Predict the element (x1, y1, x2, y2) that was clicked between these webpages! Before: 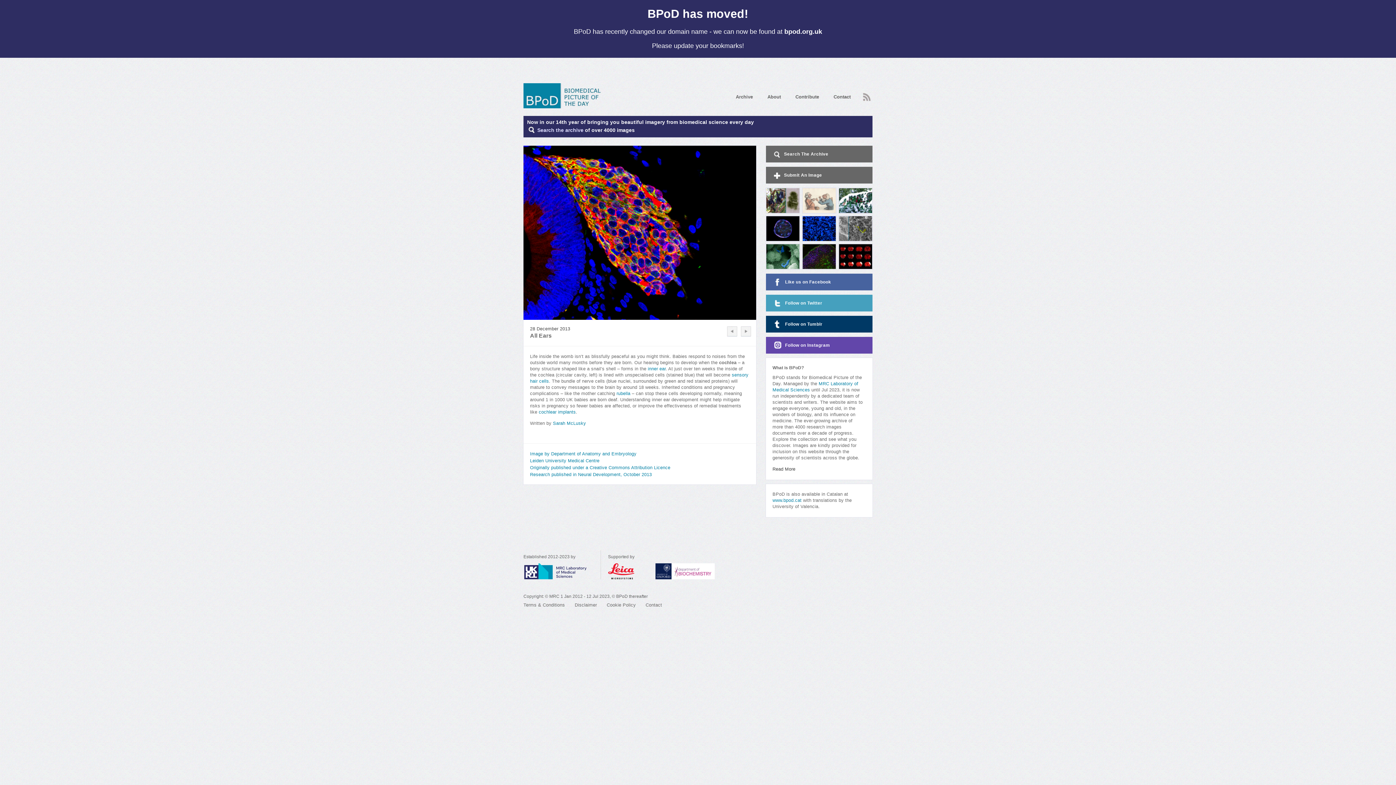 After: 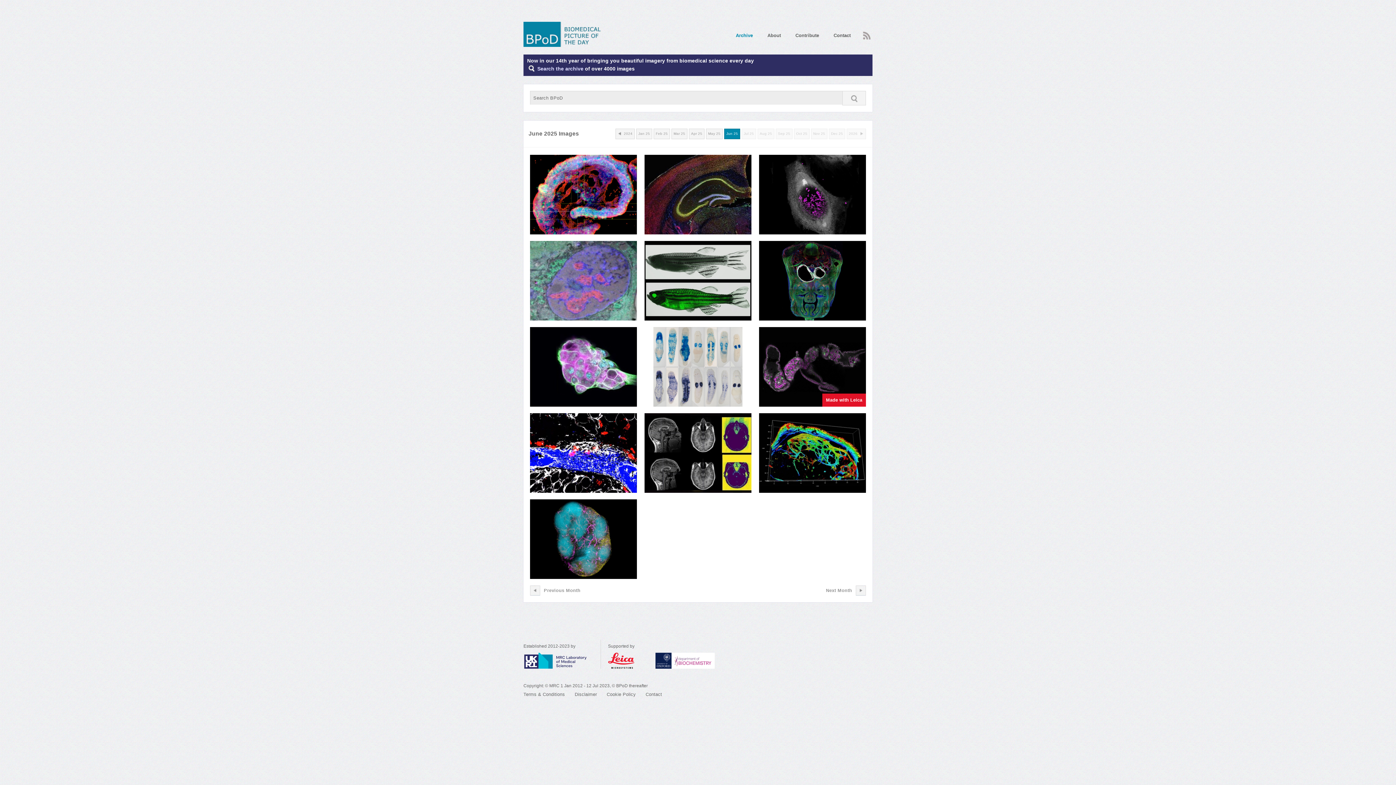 Action: label: Archive bbox: (736, 94, 753, 99)